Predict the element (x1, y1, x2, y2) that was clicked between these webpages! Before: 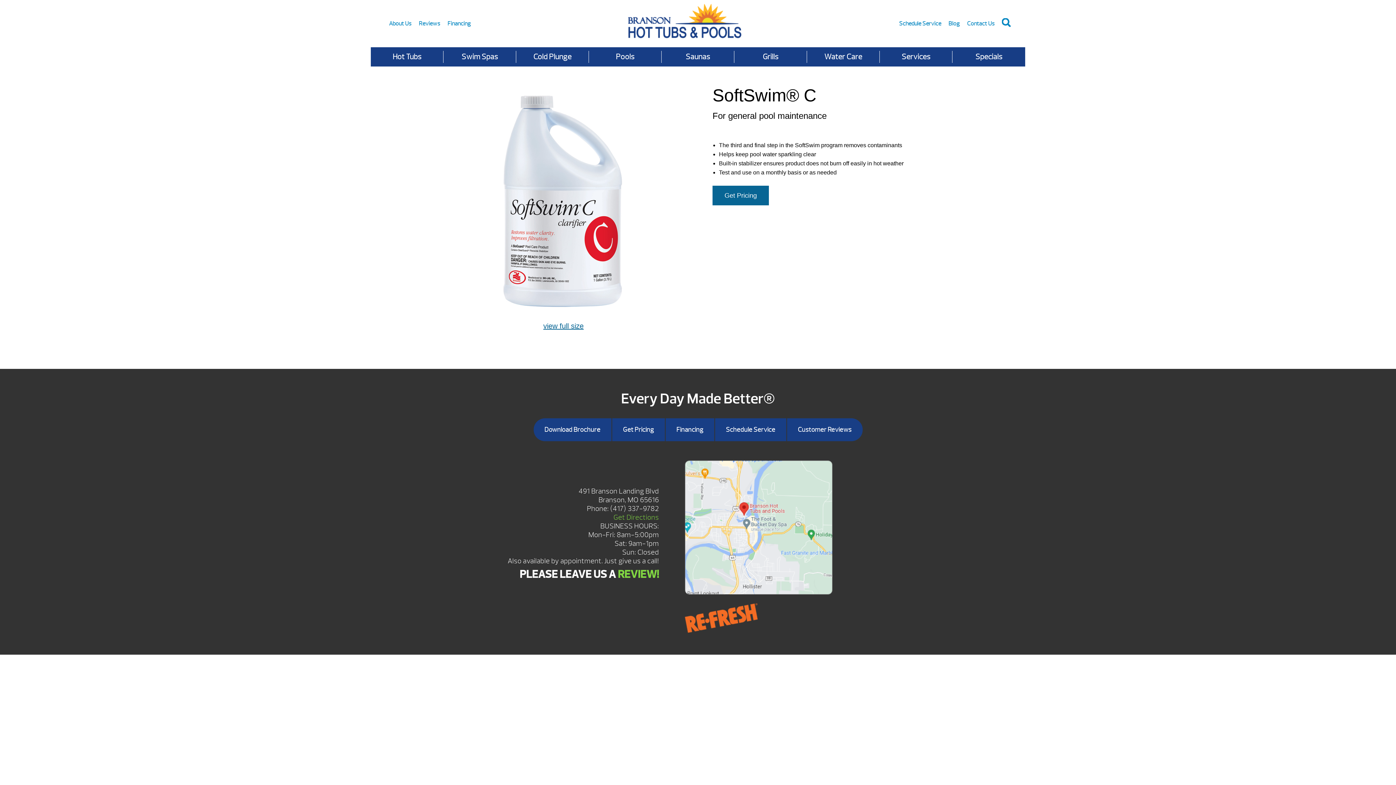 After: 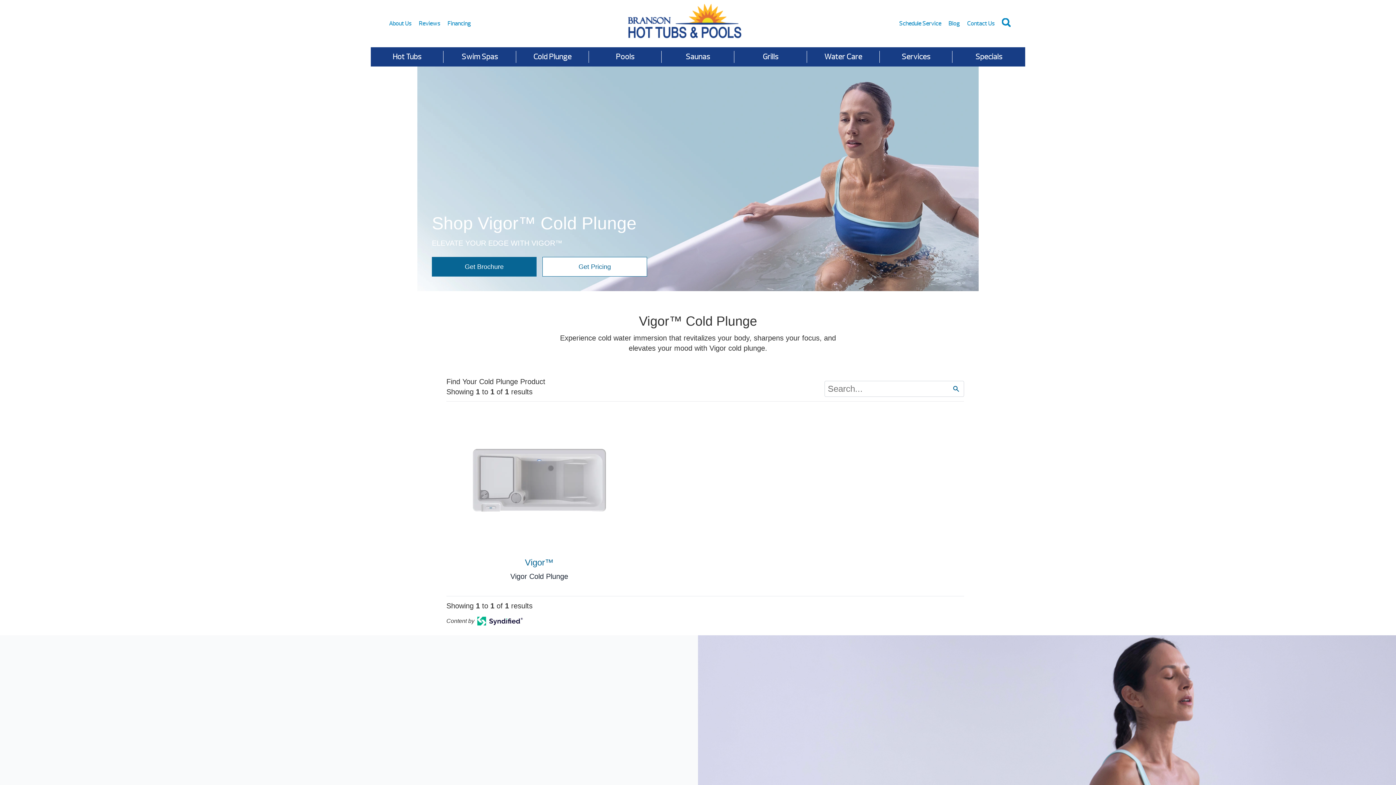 Action: bbox: (516, 50, 589, 62) label: Cold Plunge